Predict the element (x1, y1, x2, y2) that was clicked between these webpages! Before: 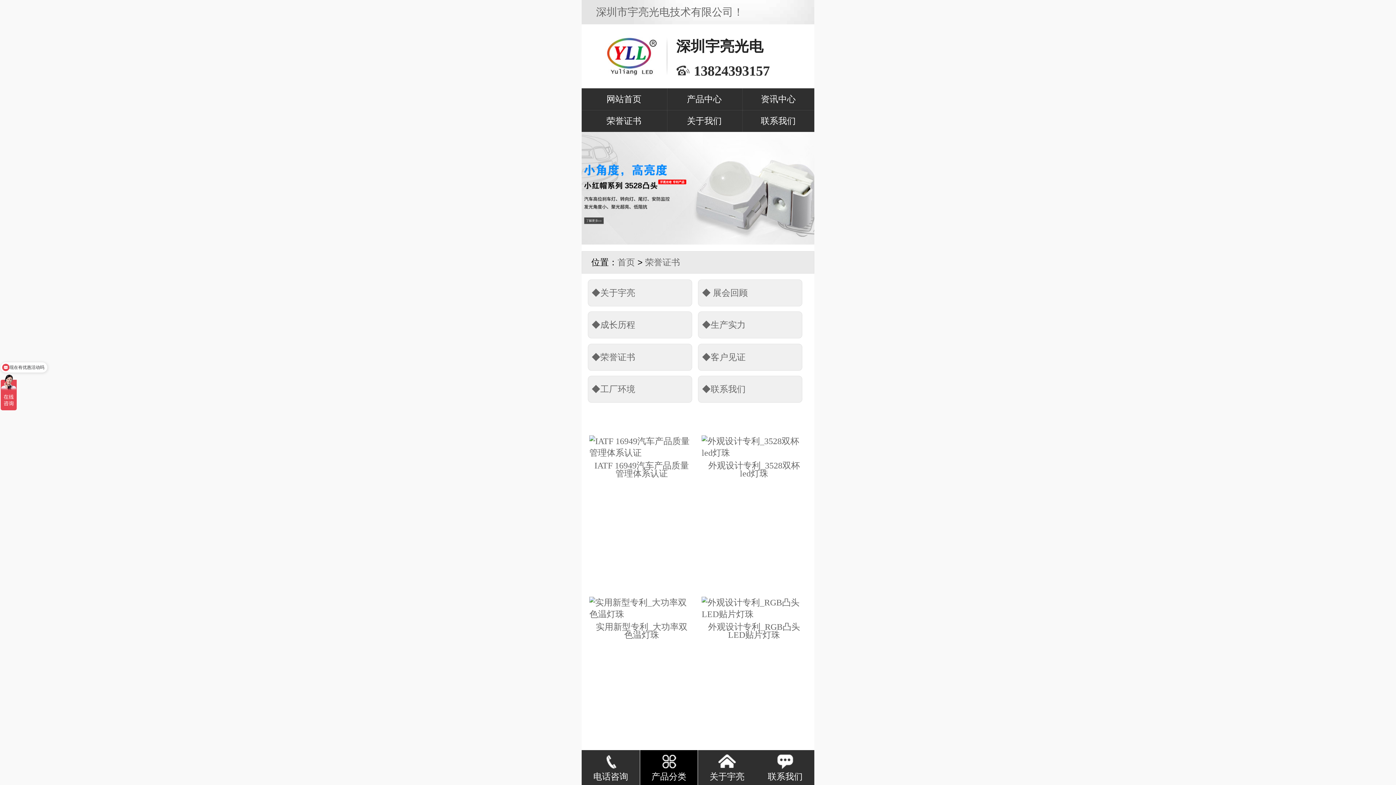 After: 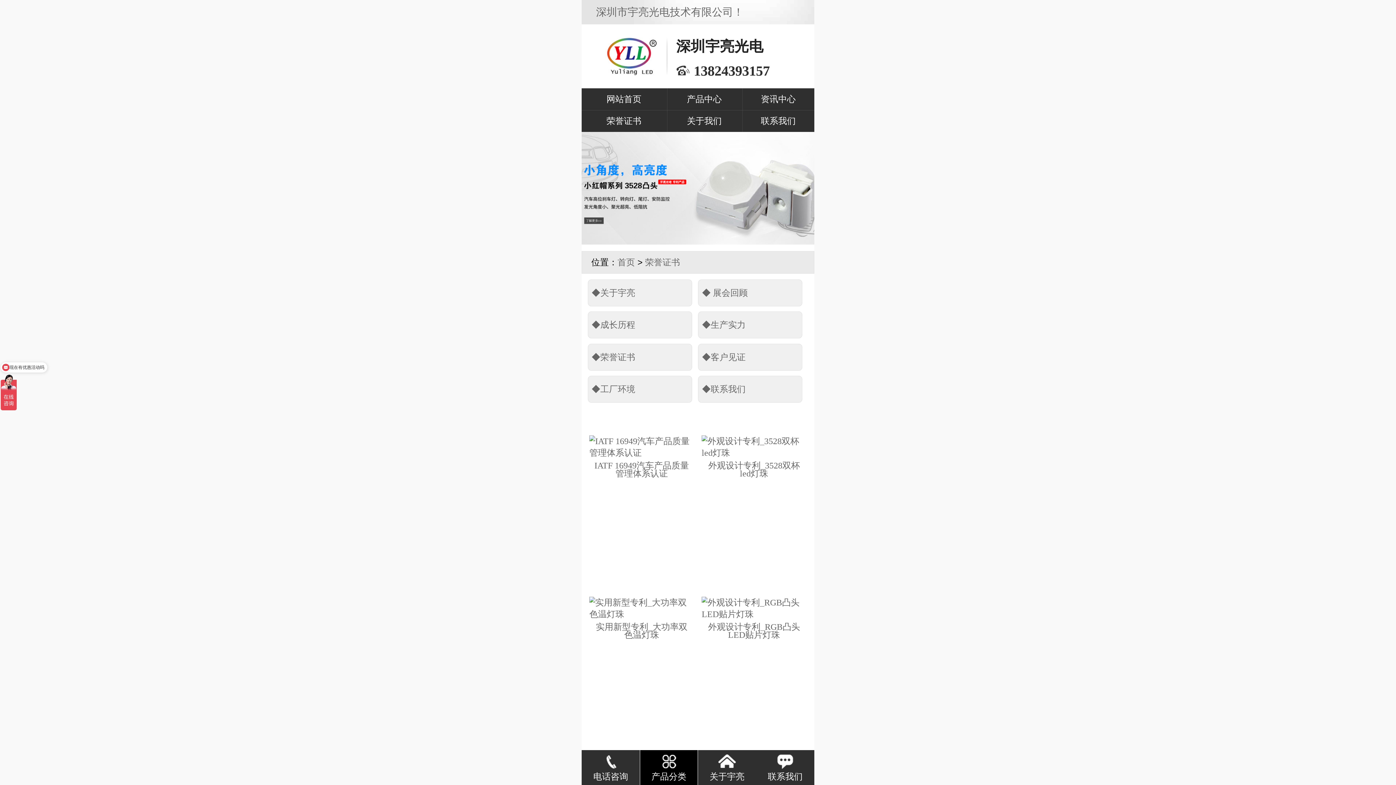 Action: bbox: (581, 750, 640, 785) label: 电话咨询